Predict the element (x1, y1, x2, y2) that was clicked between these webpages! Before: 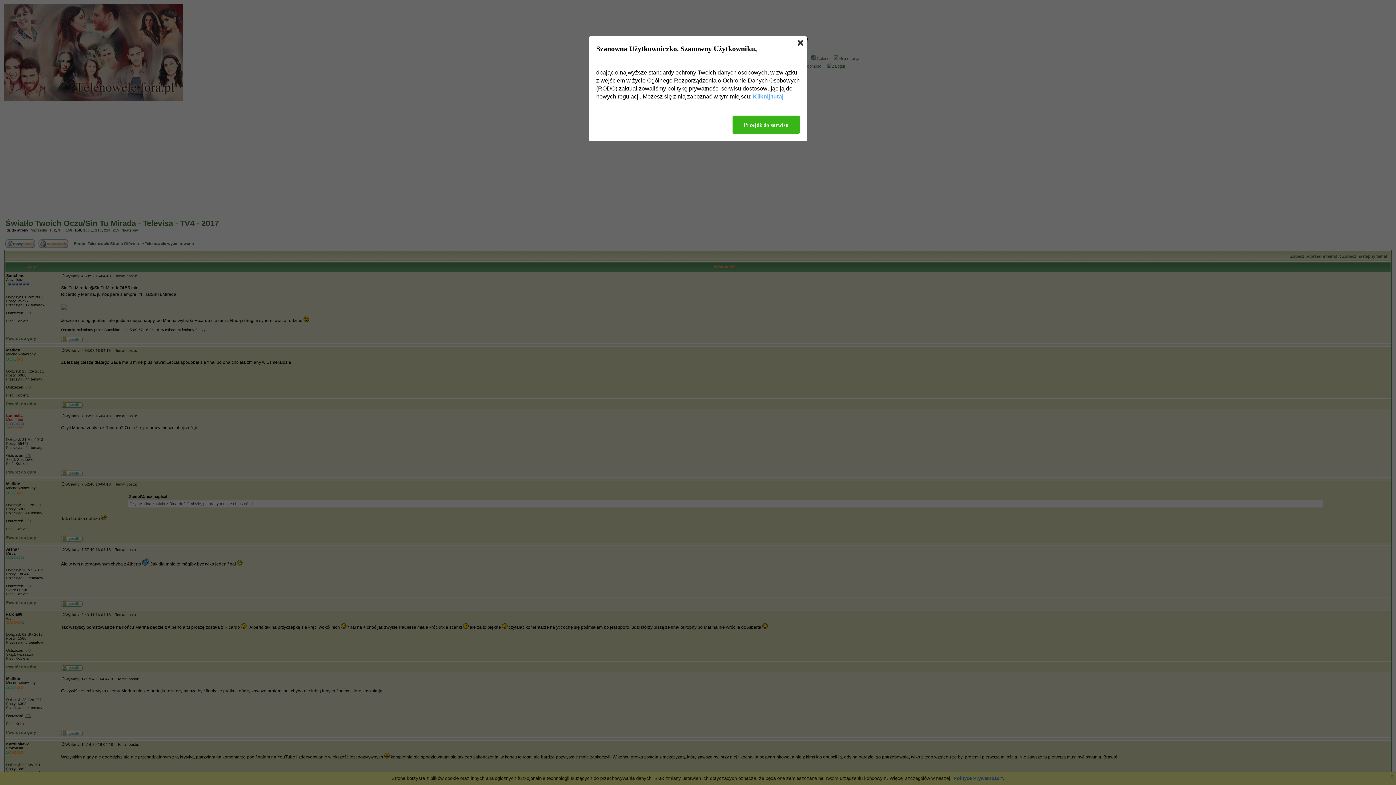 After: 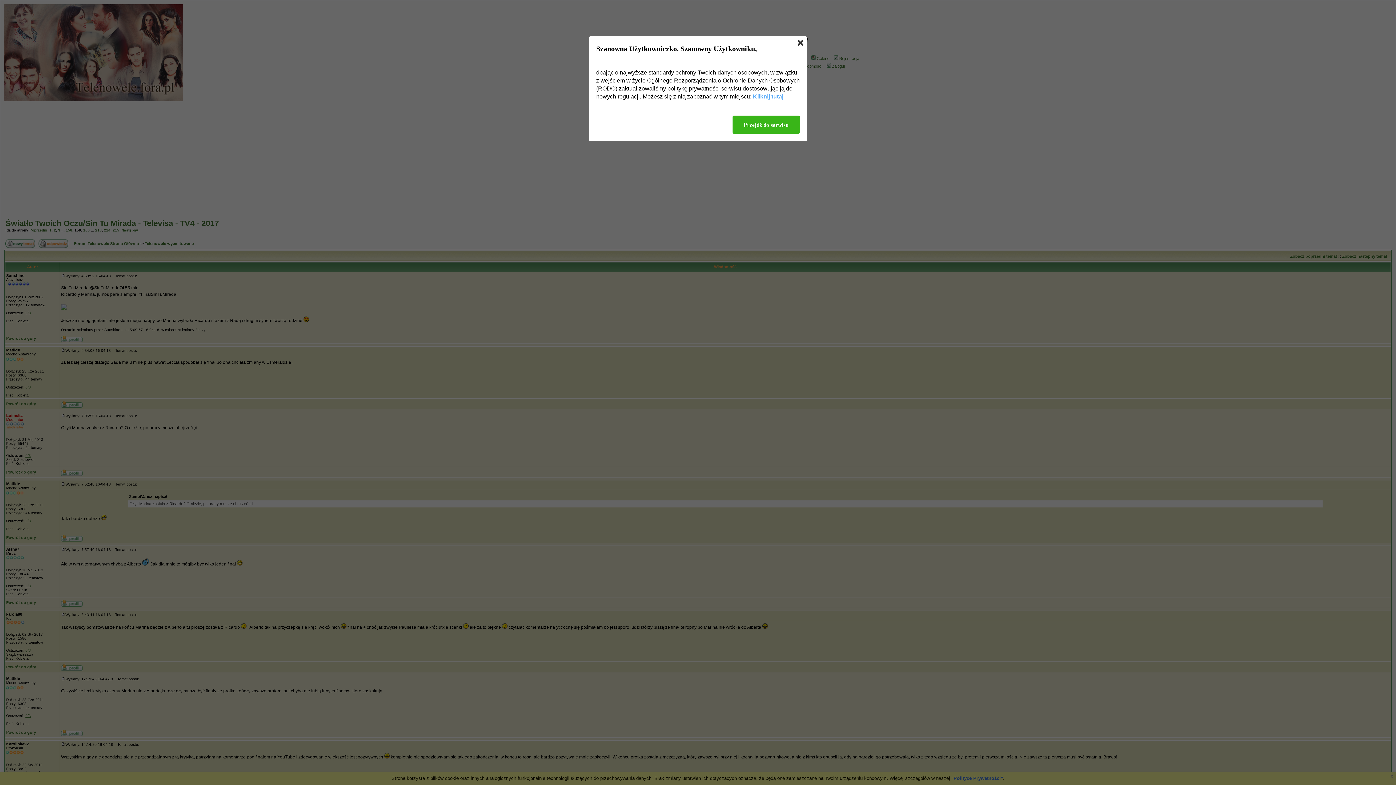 Action: label: Kliknij tutaj bbox: (753, 92, 783, 100)